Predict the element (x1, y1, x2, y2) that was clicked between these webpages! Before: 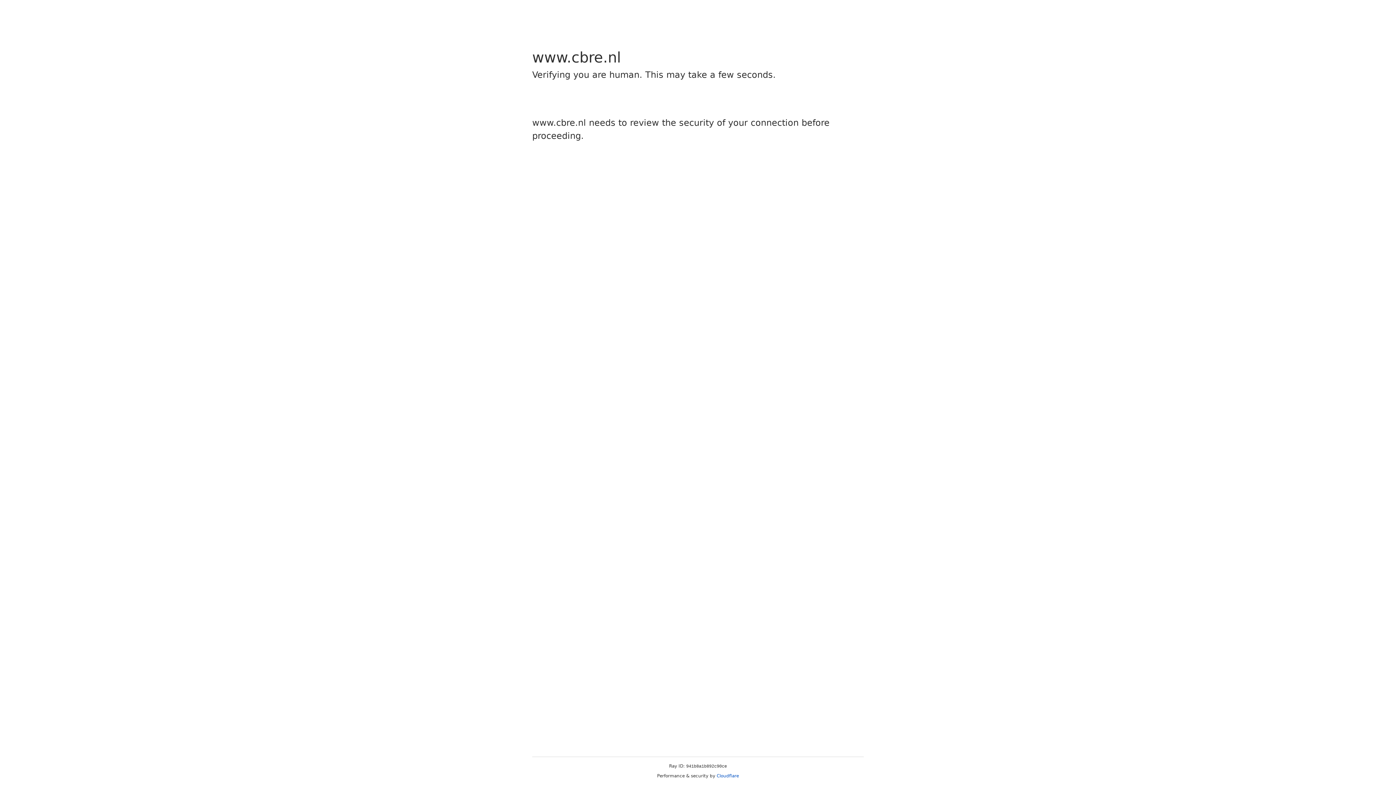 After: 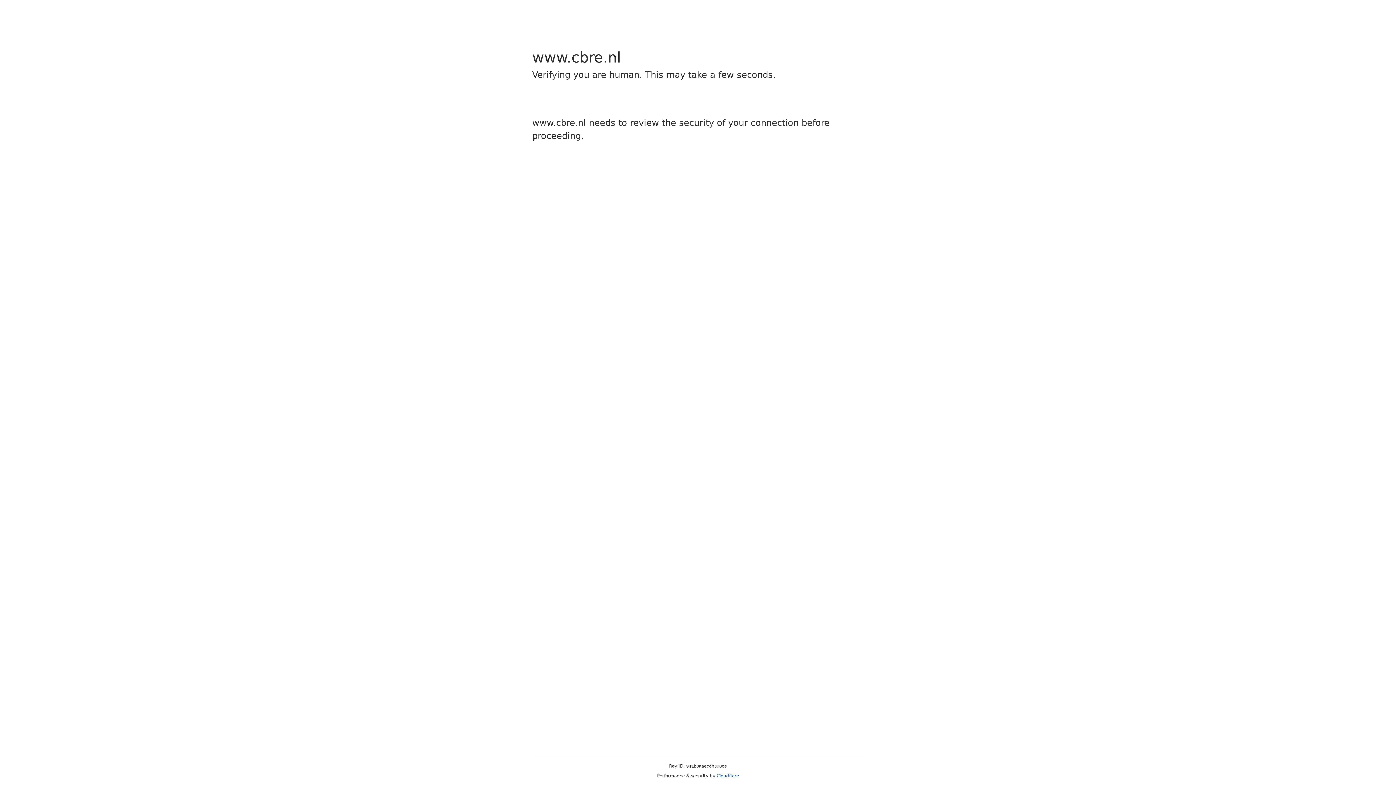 Action: bbox: (716, 773, 739, 778) label: Cloudflare